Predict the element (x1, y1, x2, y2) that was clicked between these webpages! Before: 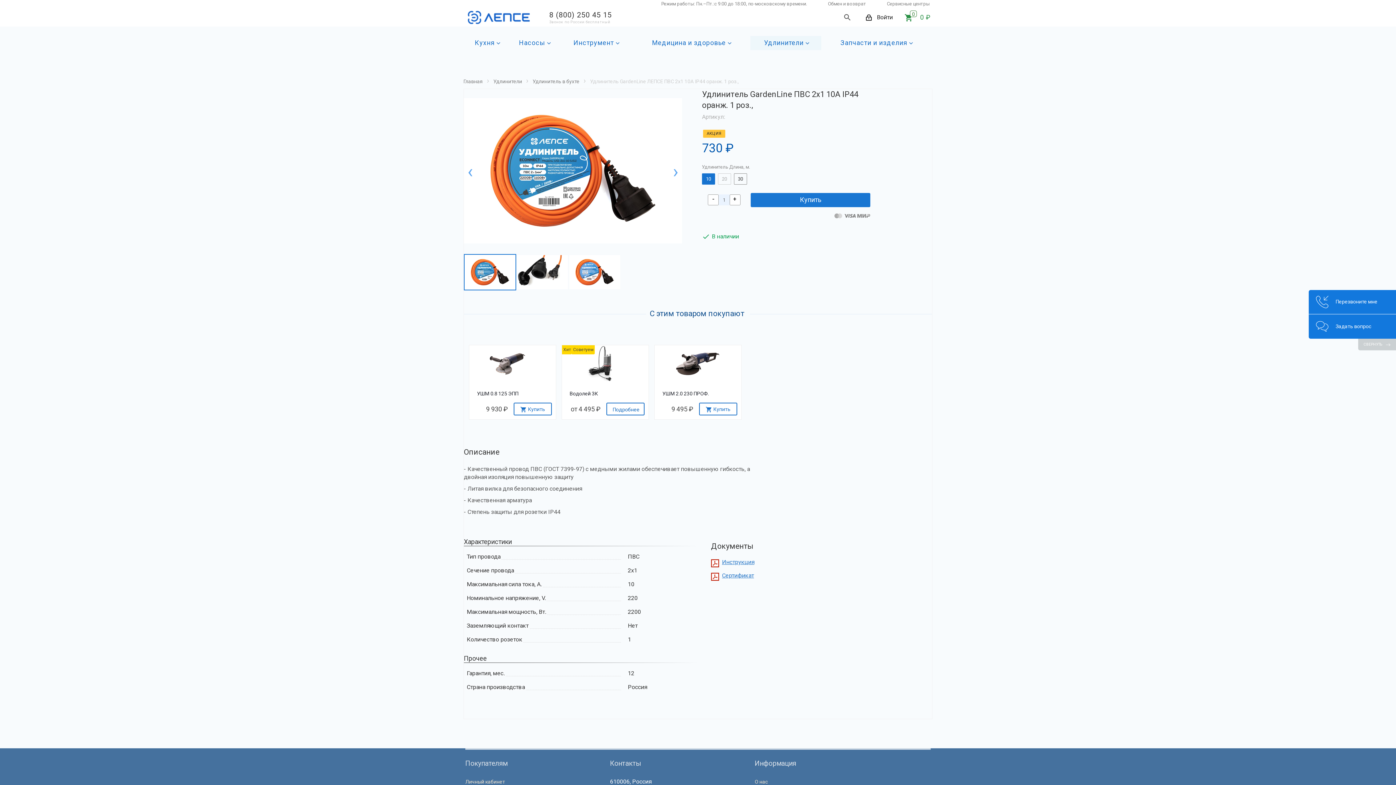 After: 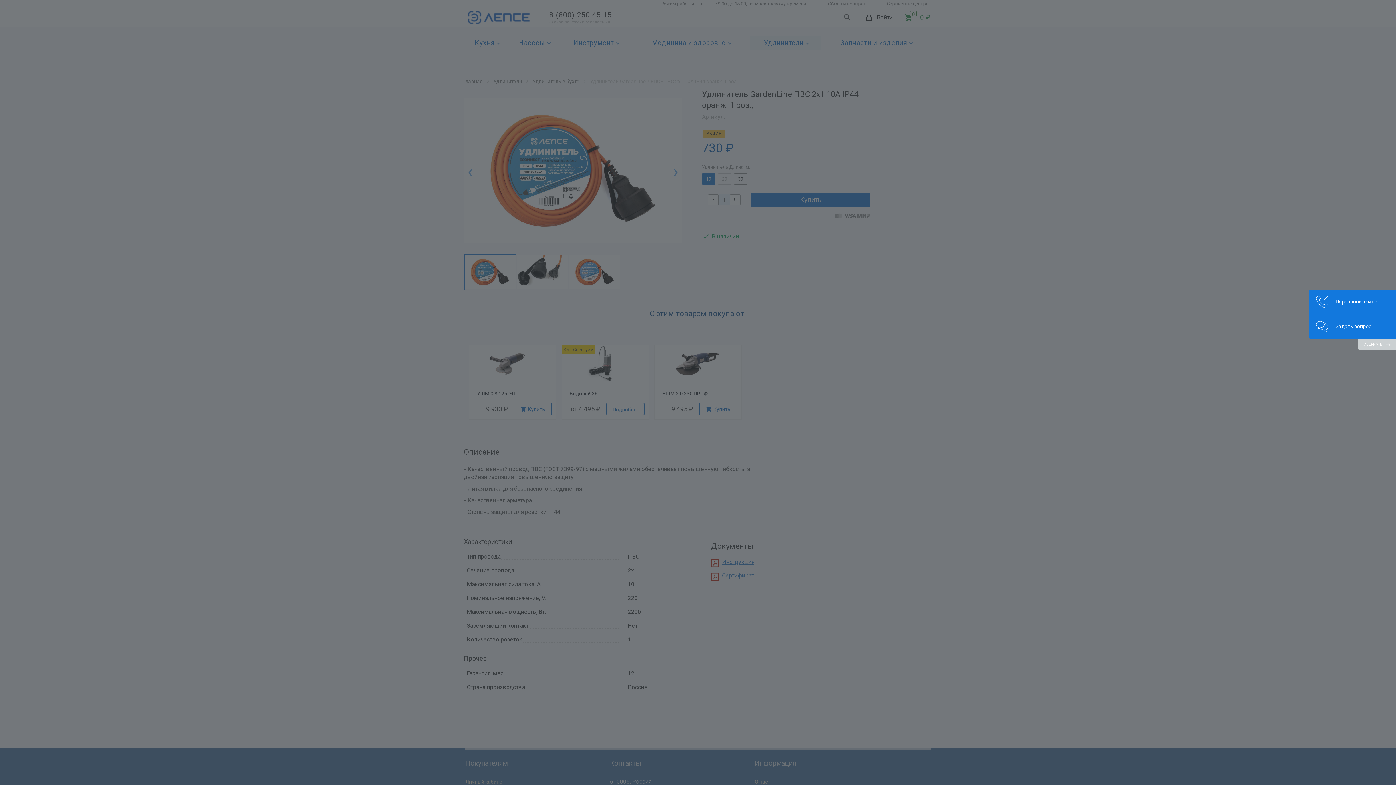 Action: bbox: (866, 10, 893, 24) label: Войти